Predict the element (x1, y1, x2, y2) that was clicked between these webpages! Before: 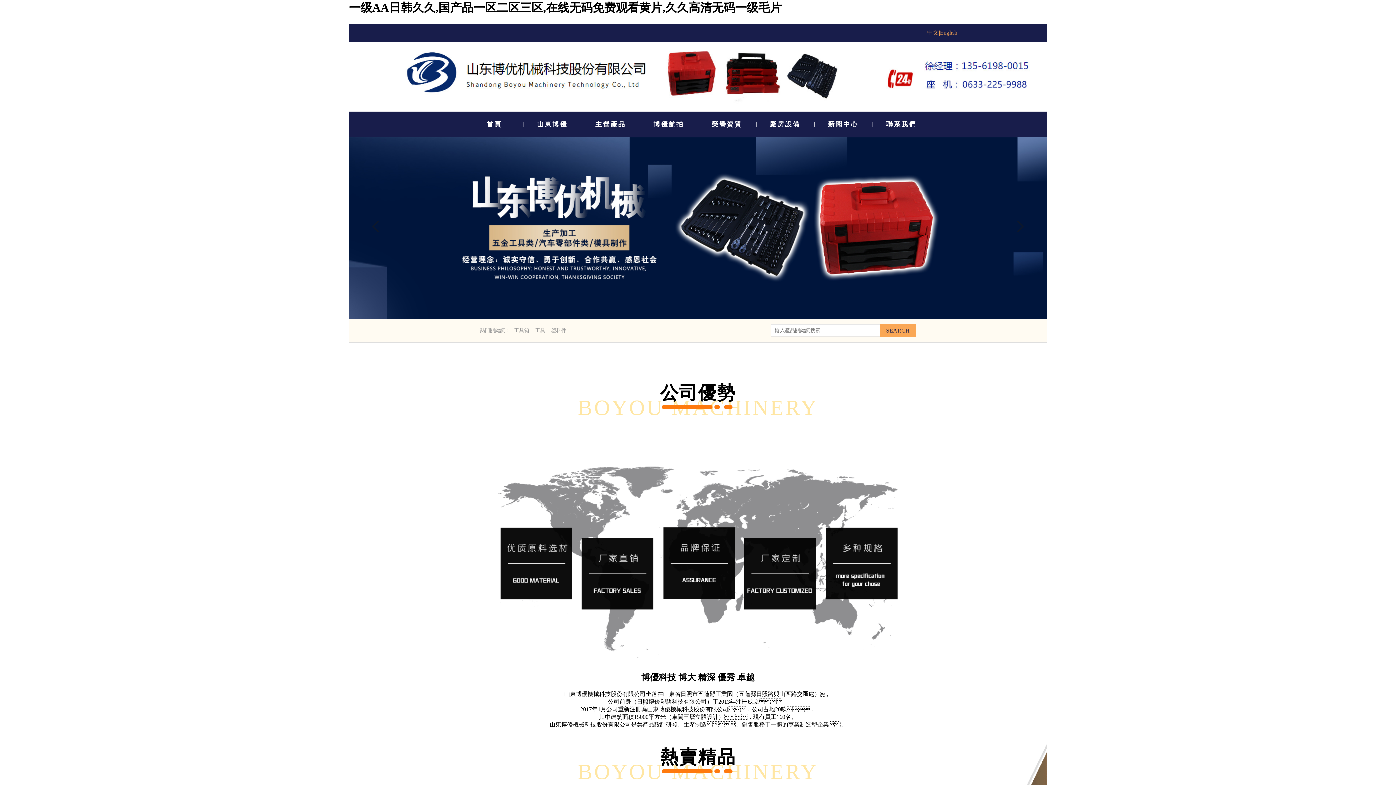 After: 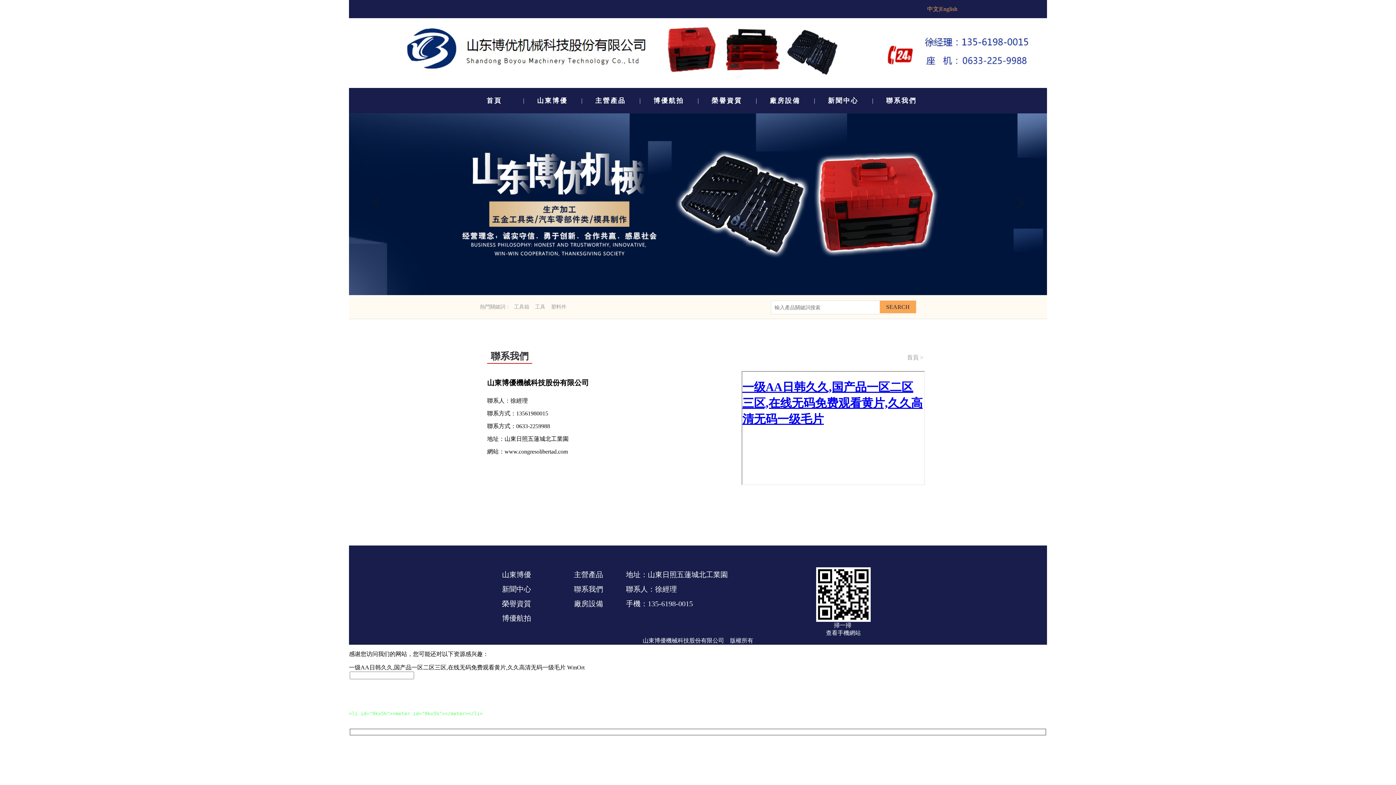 Action: label: 聯系我們 bbox: (872, 108, 930, 140)